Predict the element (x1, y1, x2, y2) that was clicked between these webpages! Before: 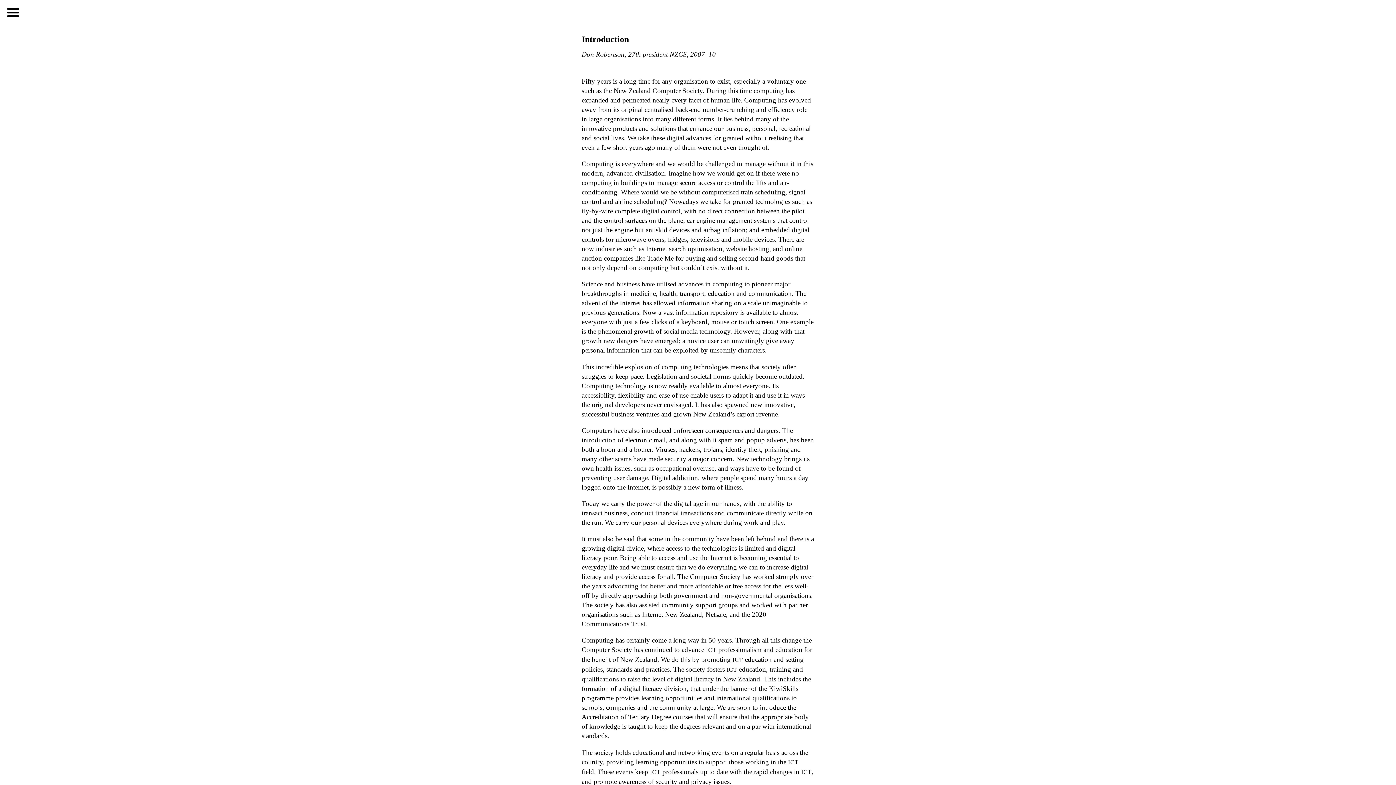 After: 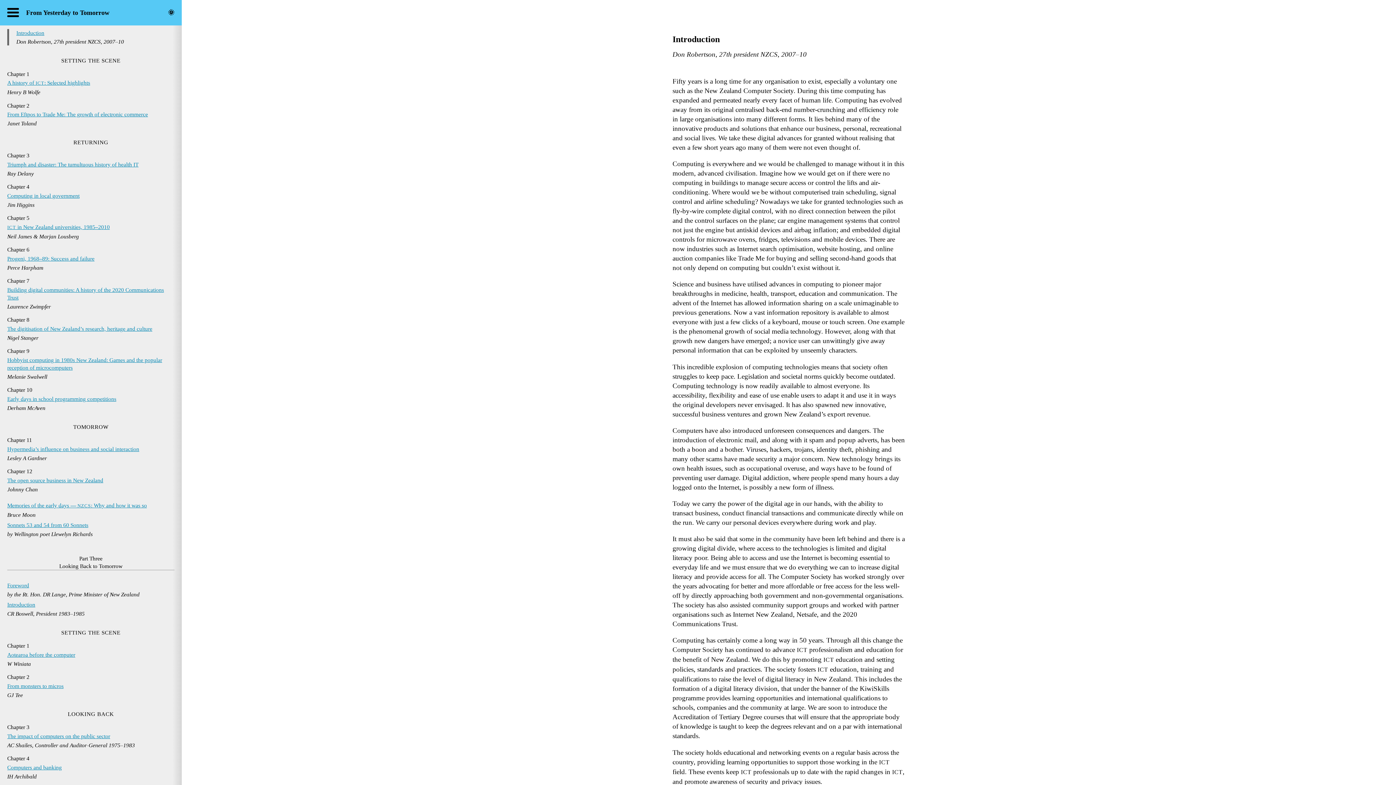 Action: label: Toggle Menu bbox: (7, 7, 18, 18)